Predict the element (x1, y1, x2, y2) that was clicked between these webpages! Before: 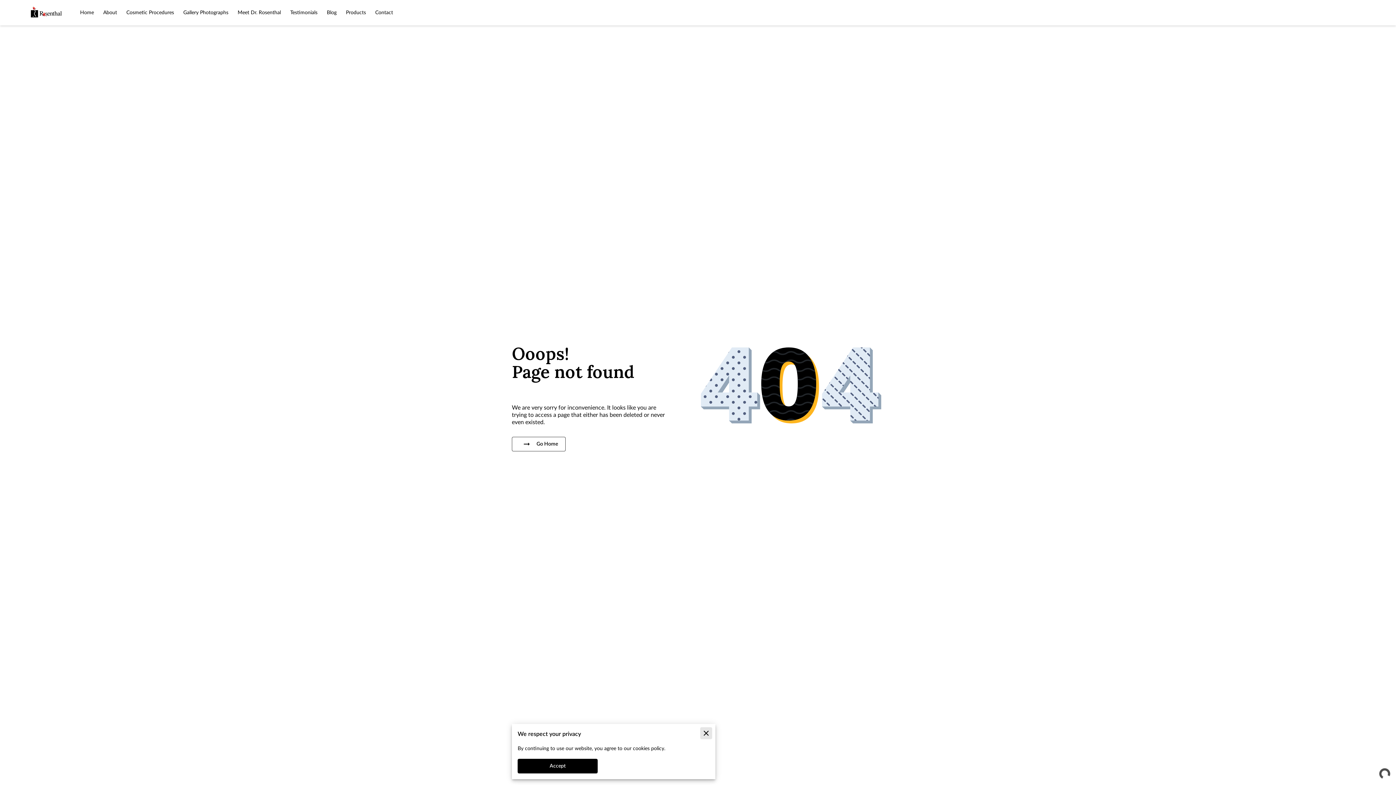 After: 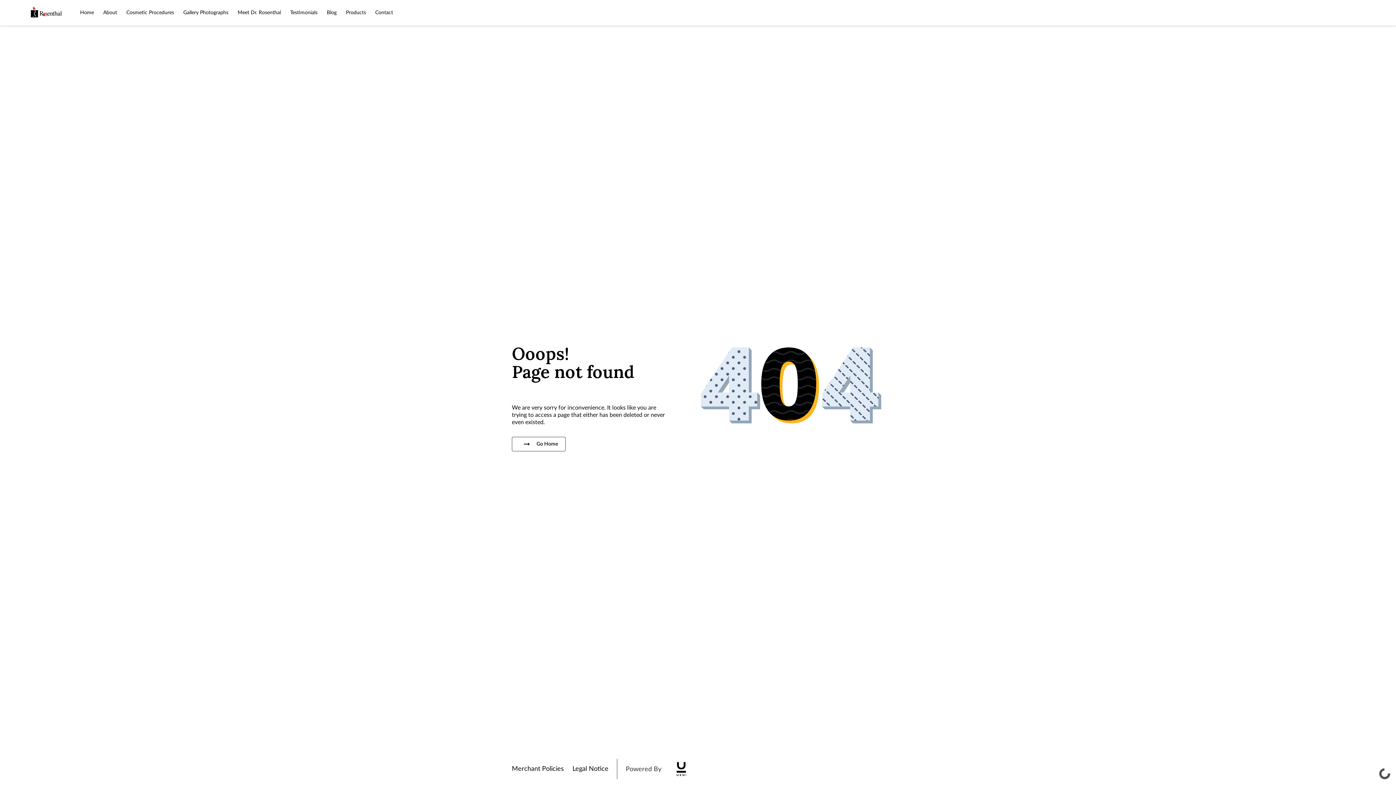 Action: bbox: (700, 727, 712, 739)